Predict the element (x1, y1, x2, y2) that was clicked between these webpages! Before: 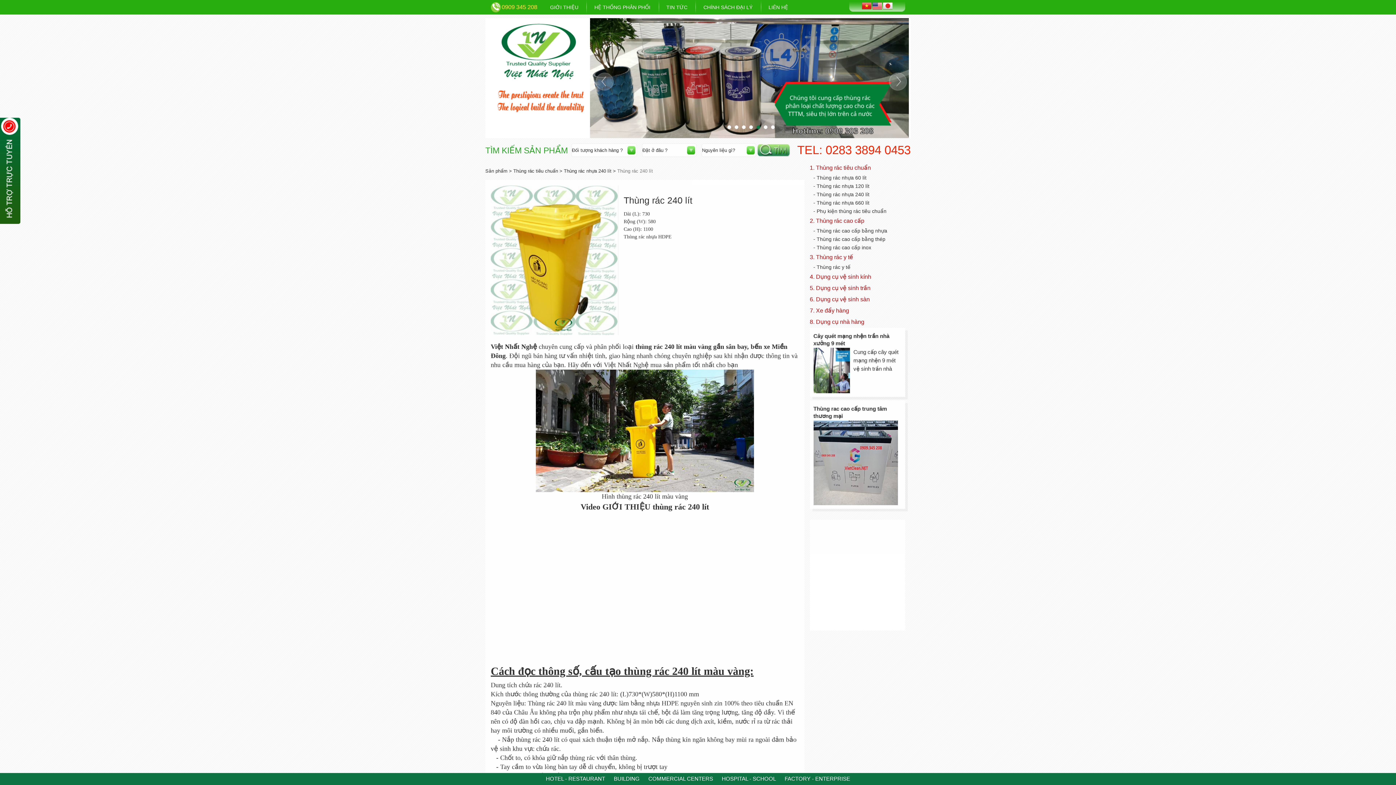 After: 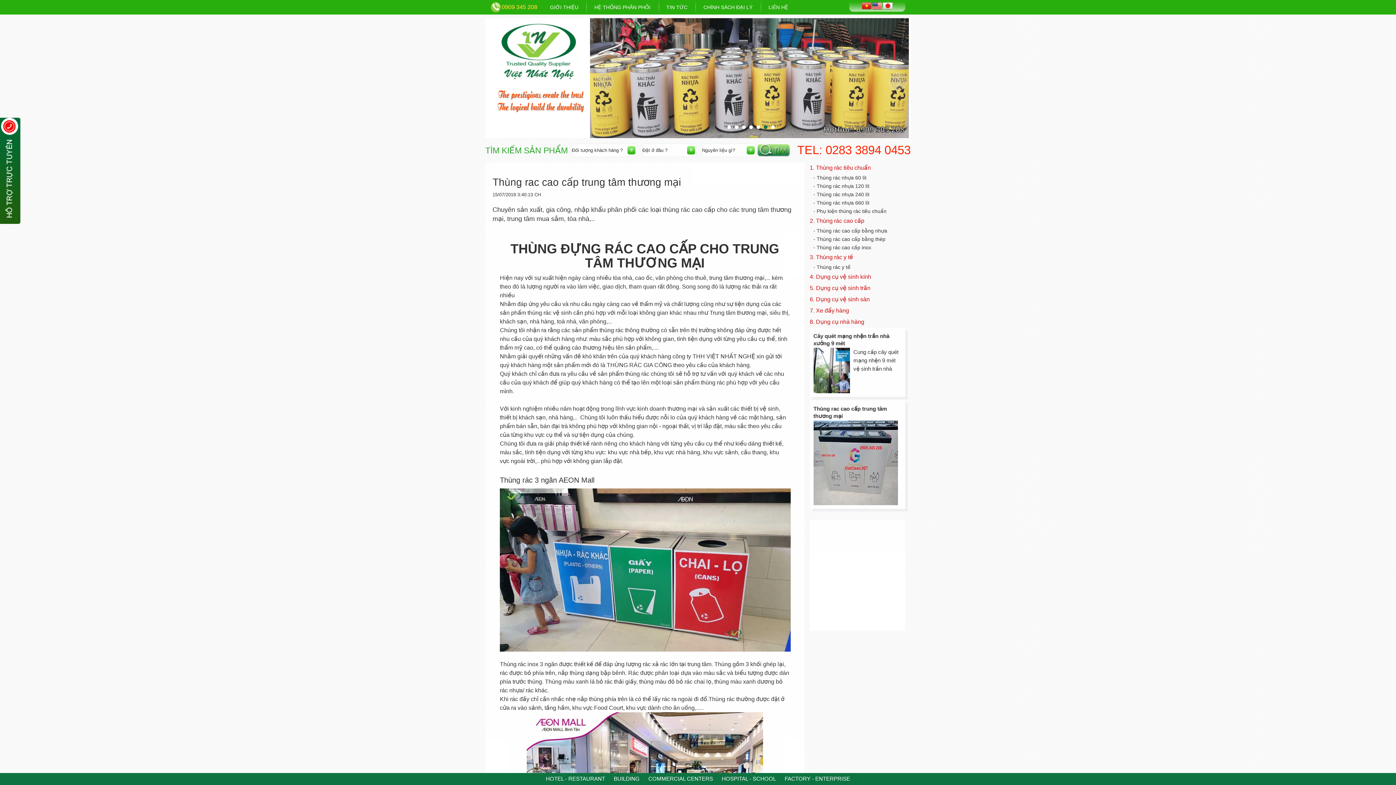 Action: label: Thùng rac cao cấp trung tâm thương mại bbox: (813, 405, 887, 421)